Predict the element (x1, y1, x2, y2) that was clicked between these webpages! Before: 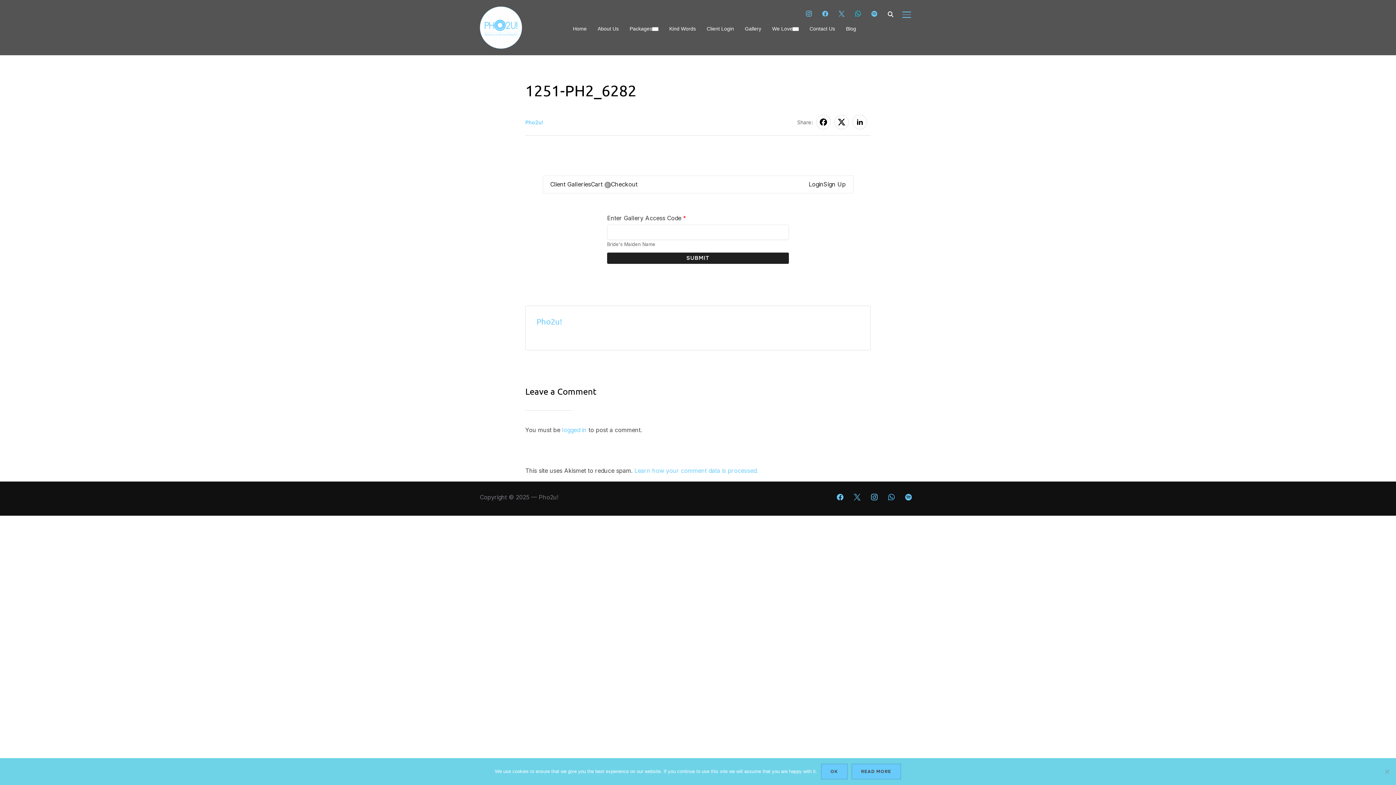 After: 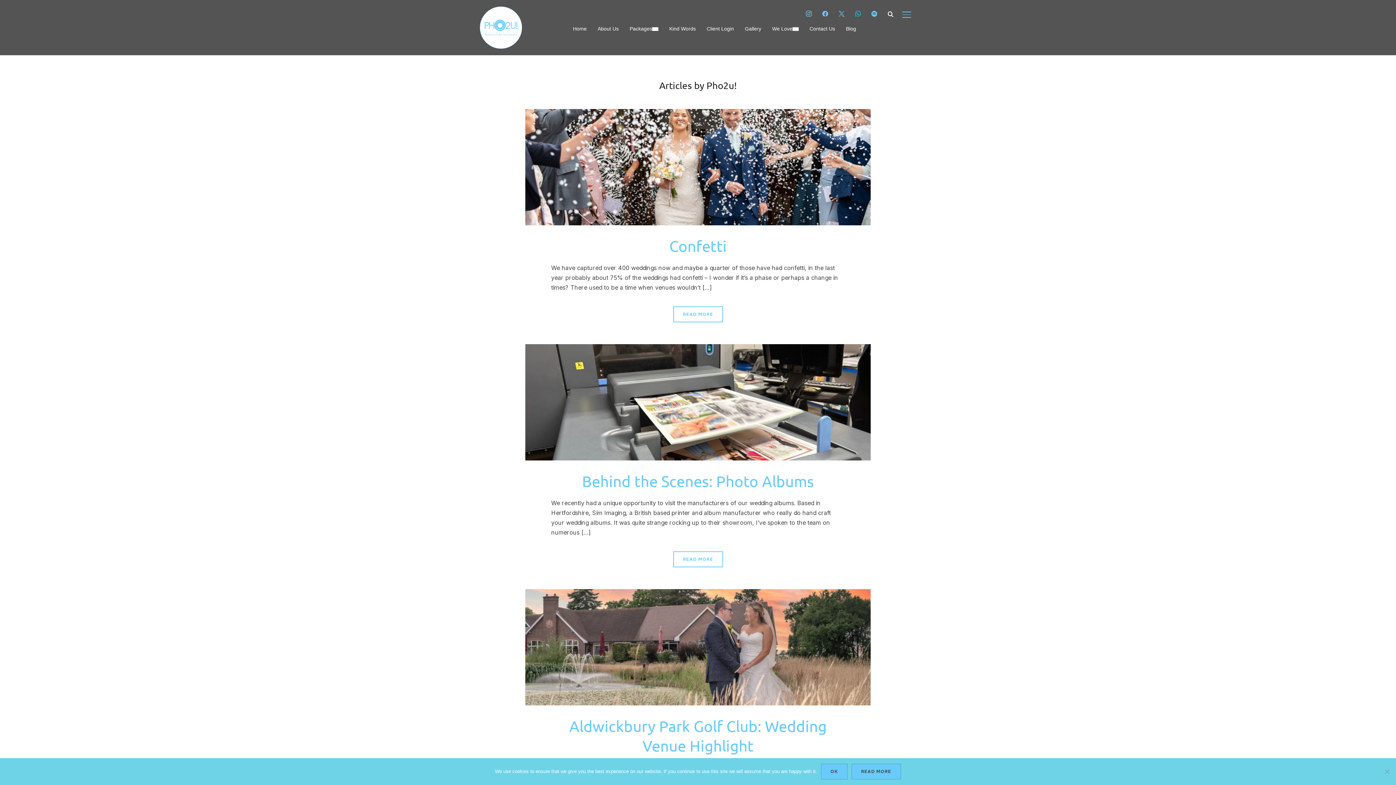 Action: bbox: (525, 119, 543, 125) label: Pho2u!